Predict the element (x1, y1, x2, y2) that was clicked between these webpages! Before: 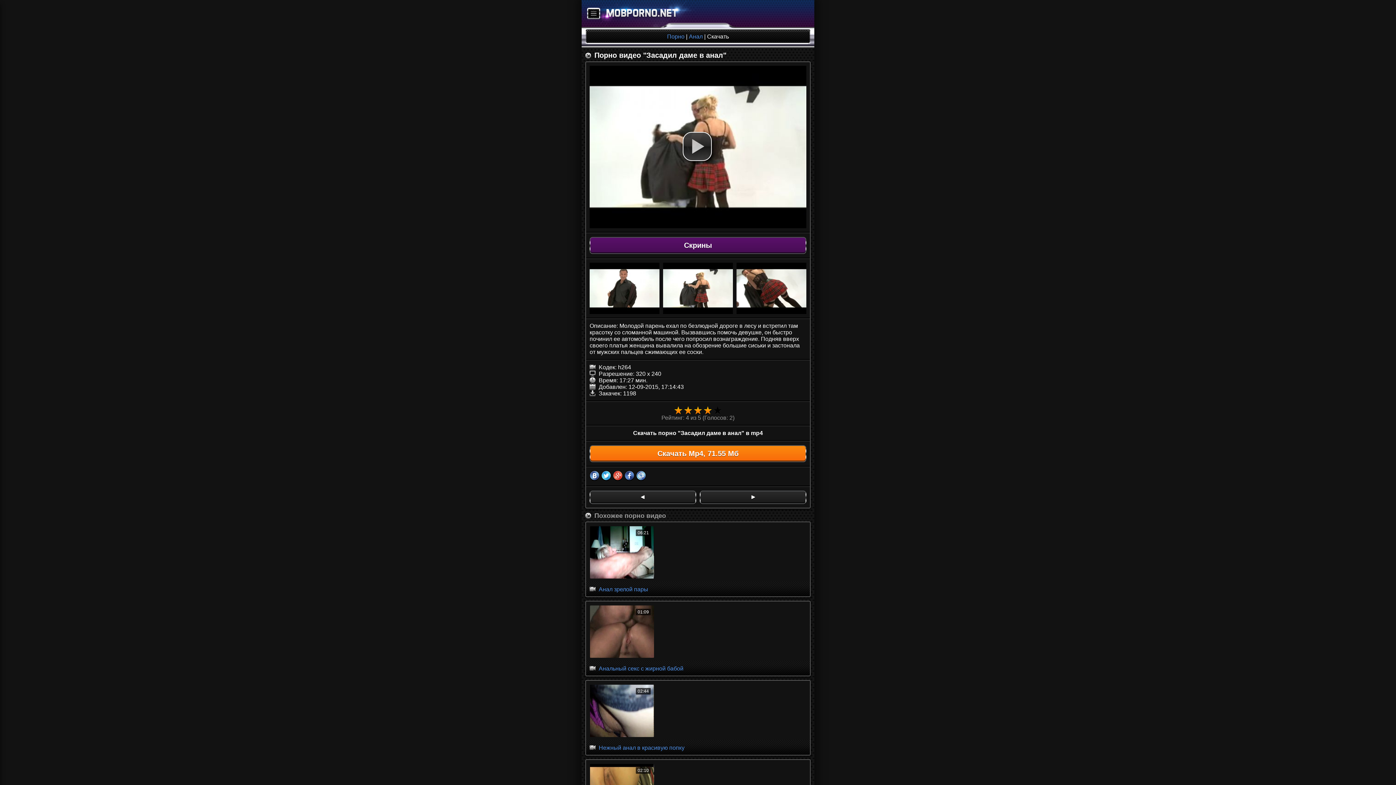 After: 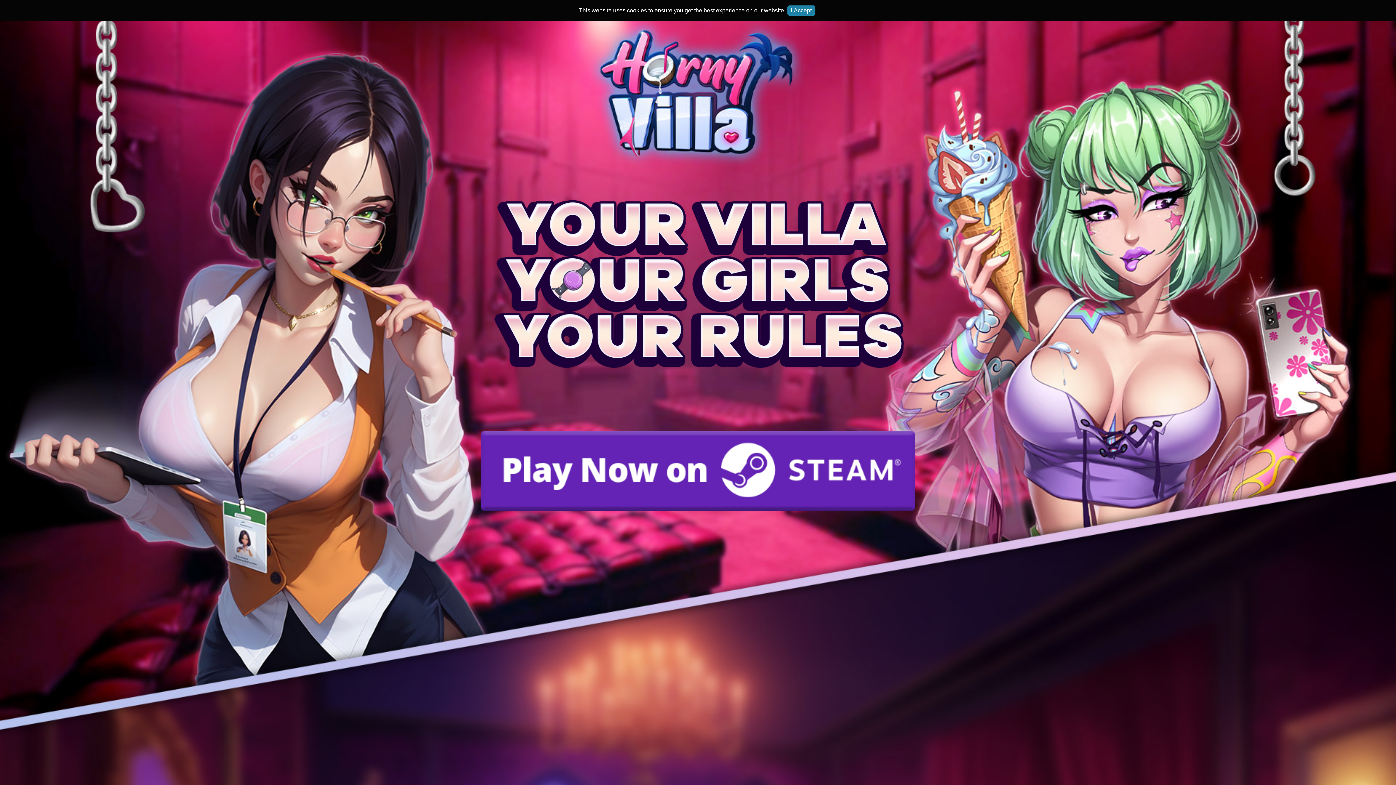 Action: label: Порно  bbox: (667, 33, 686, 39)